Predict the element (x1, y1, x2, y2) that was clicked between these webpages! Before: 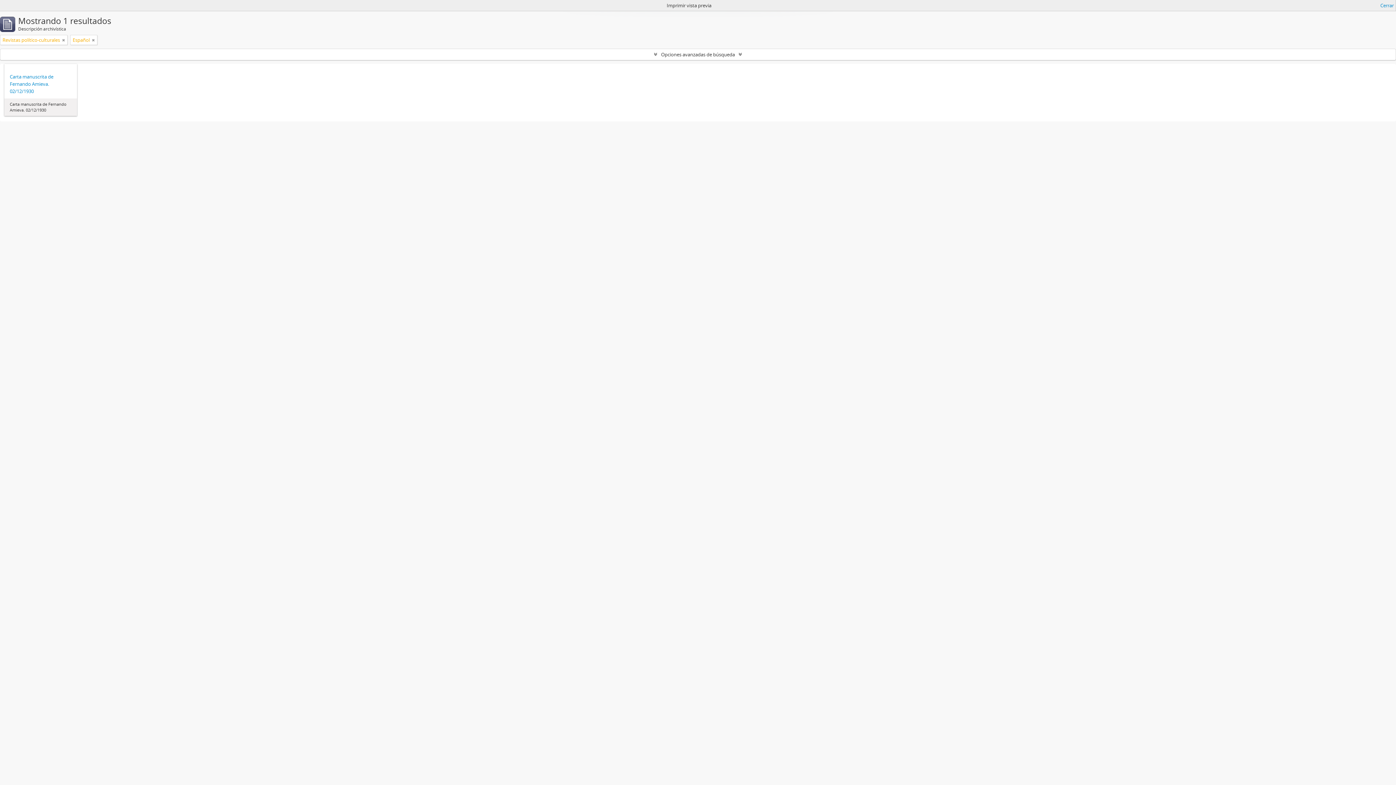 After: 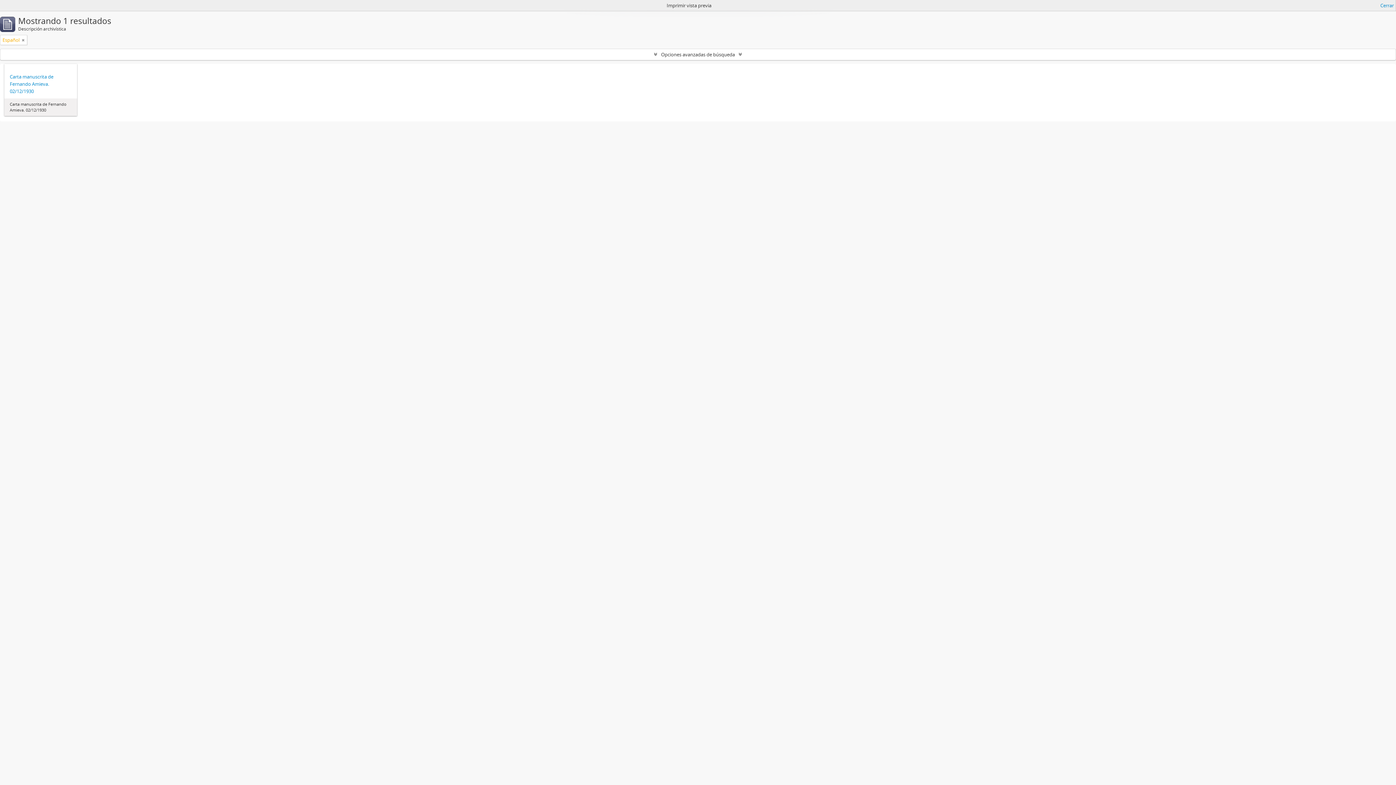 Action: bbox: (62, 36, 65, 43)